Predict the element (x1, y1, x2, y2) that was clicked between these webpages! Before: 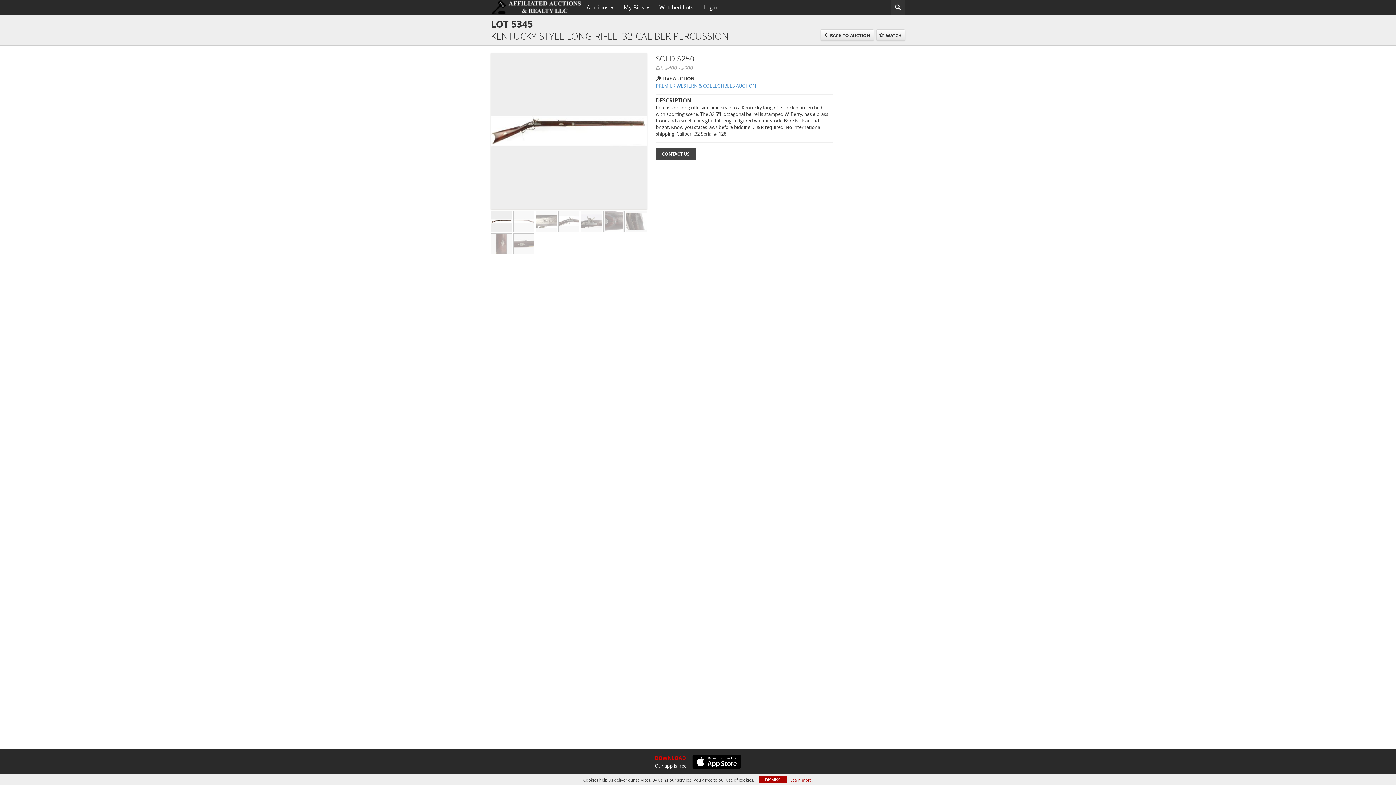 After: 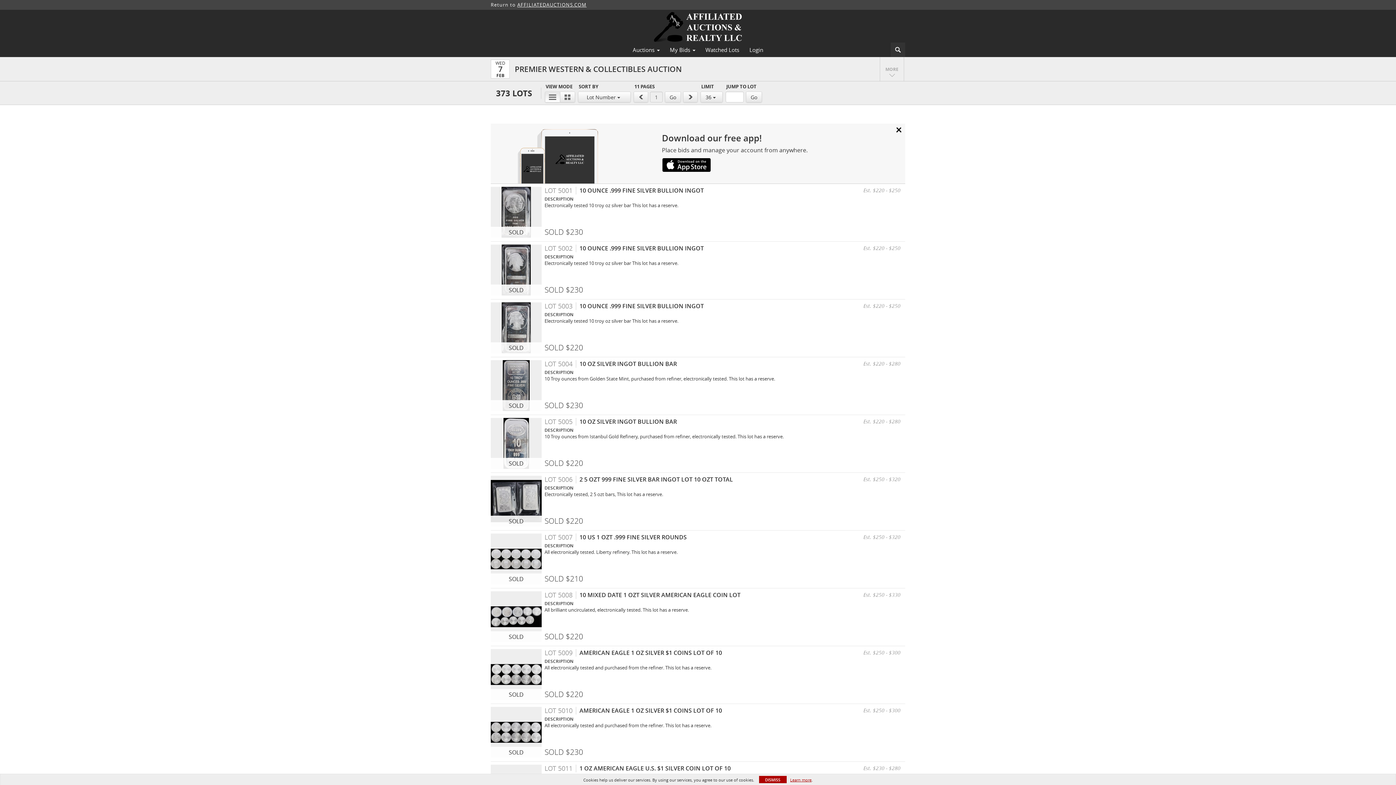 Action: bbox: (656, 82, 832, 89) label: PREMIER WESTERN & COLLECTIBLES AUCTION